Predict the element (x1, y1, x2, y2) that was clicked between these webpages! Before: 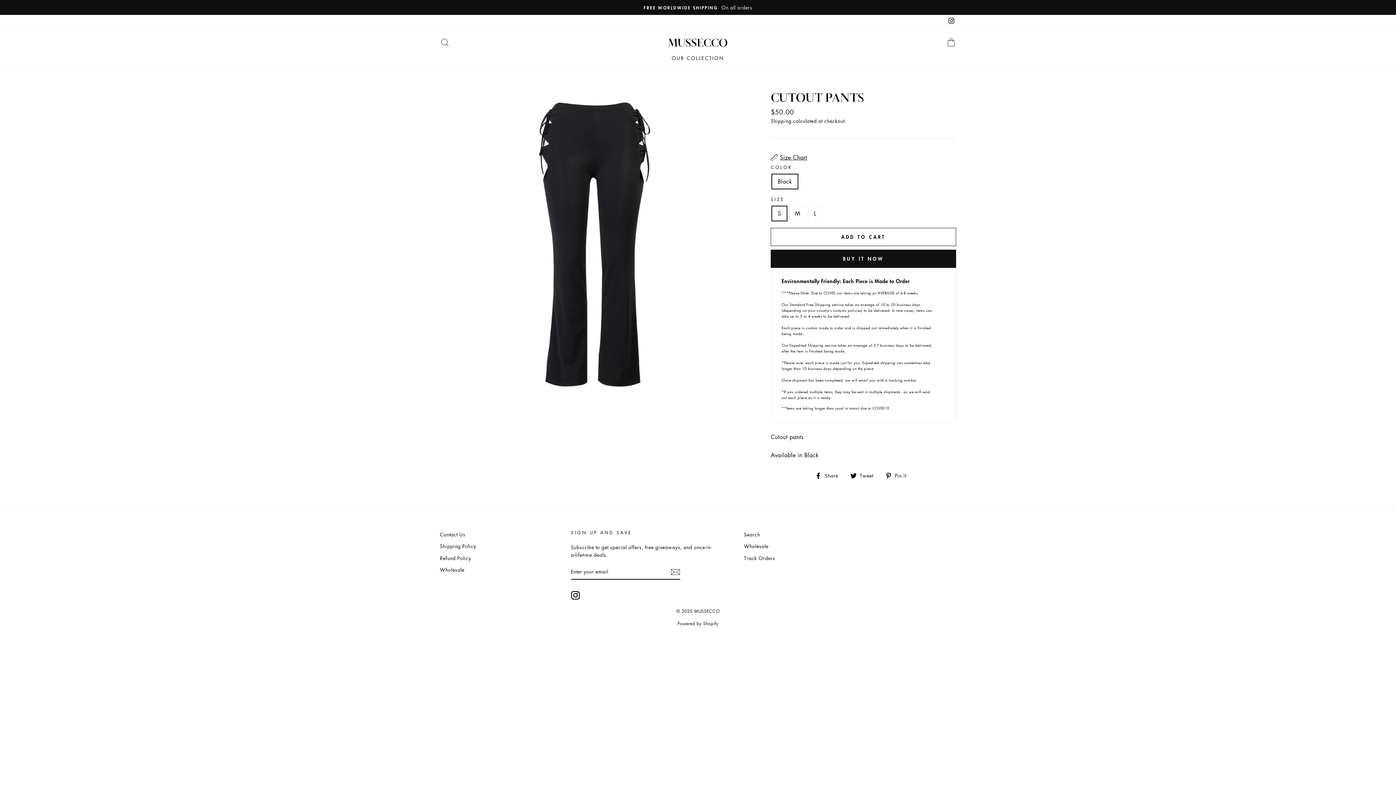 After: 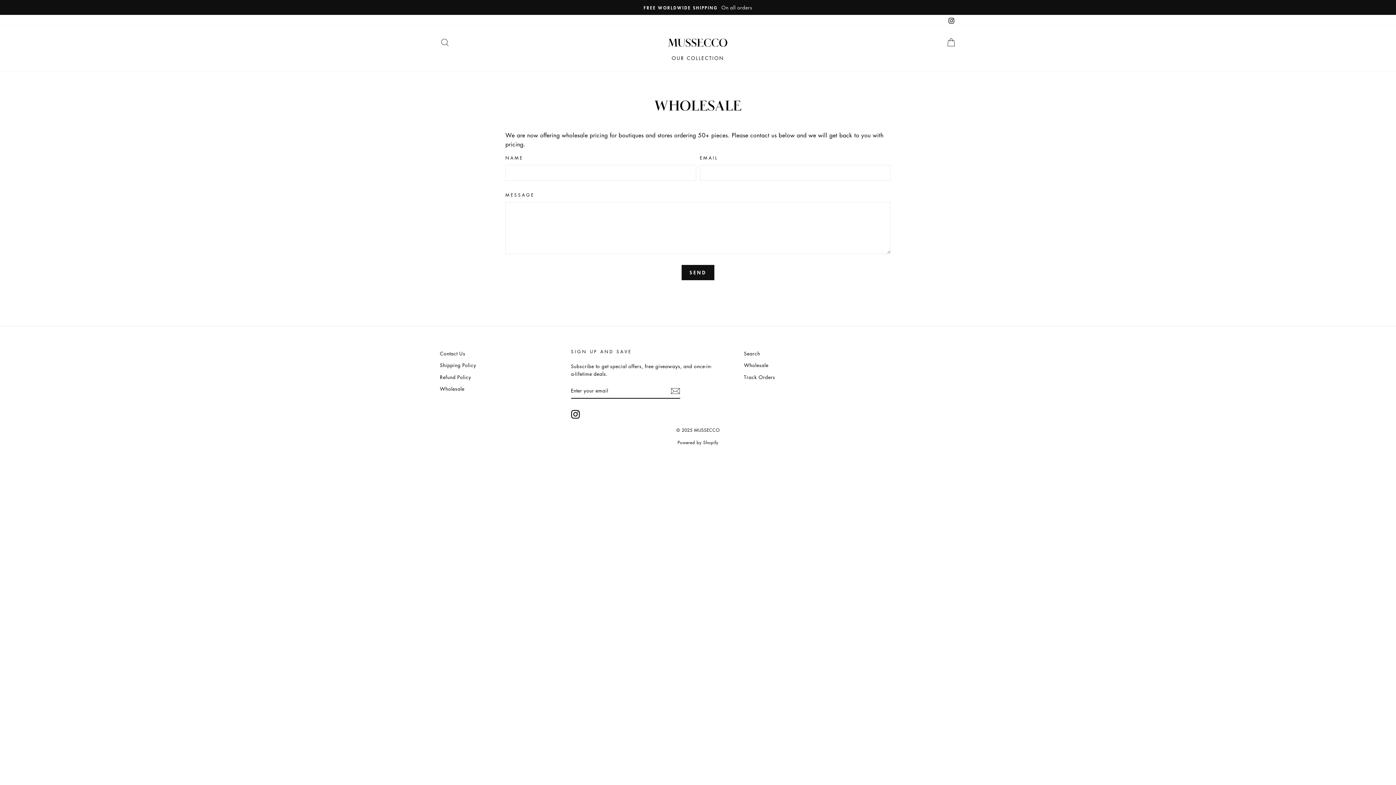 Action: label: Wholesale bbox: (440, 564, 464, 575)